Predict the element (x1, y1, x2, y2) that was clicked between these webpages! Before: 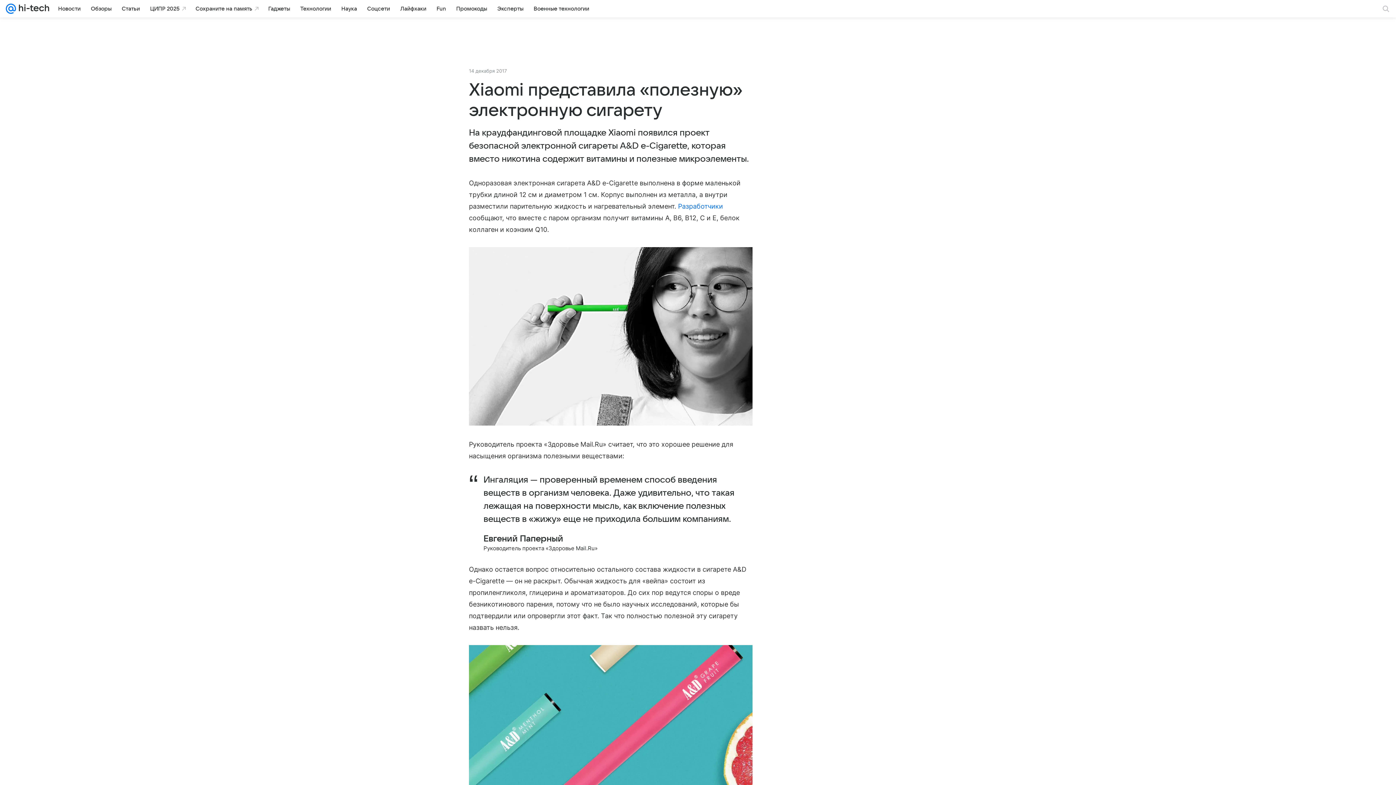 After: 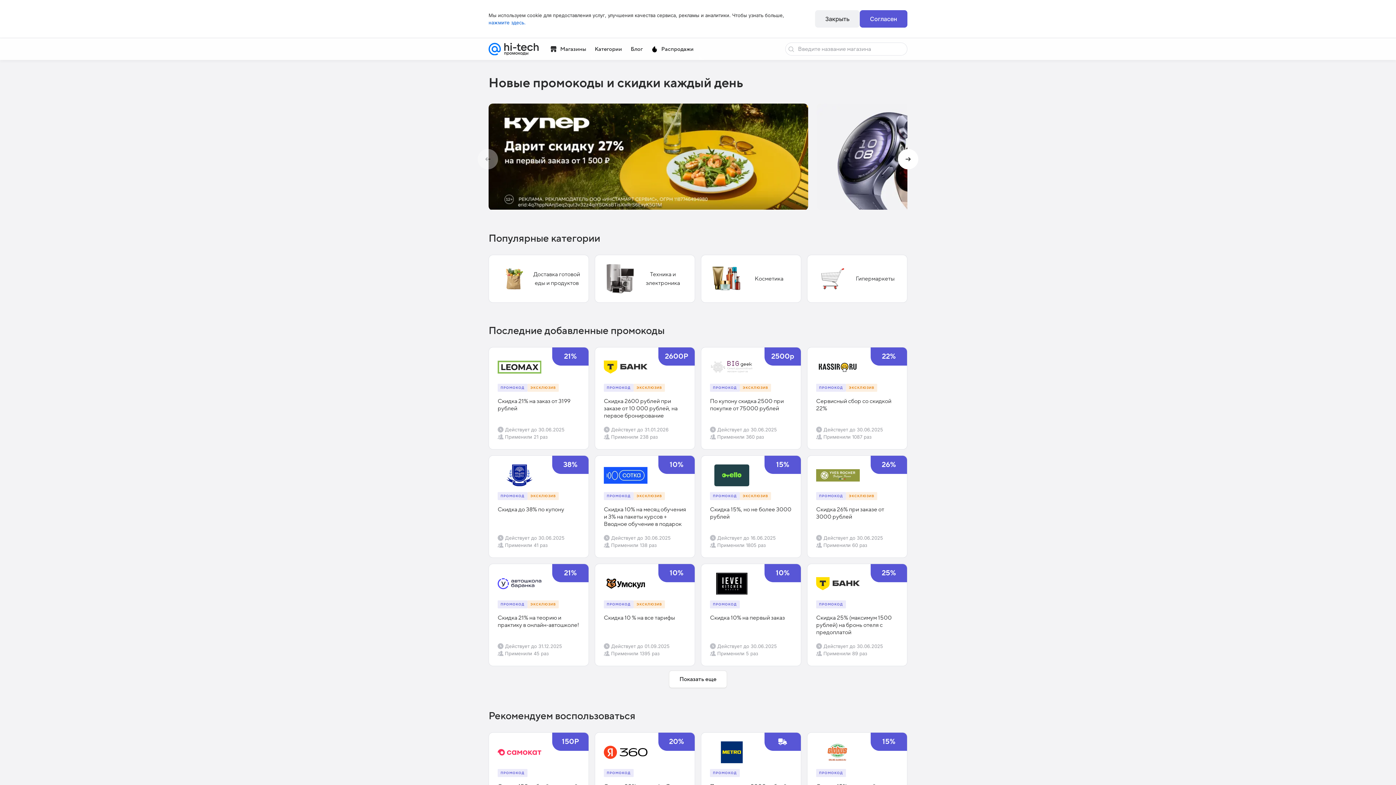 Action: bbox: (452, 2, 491, 14) label: Промокоды